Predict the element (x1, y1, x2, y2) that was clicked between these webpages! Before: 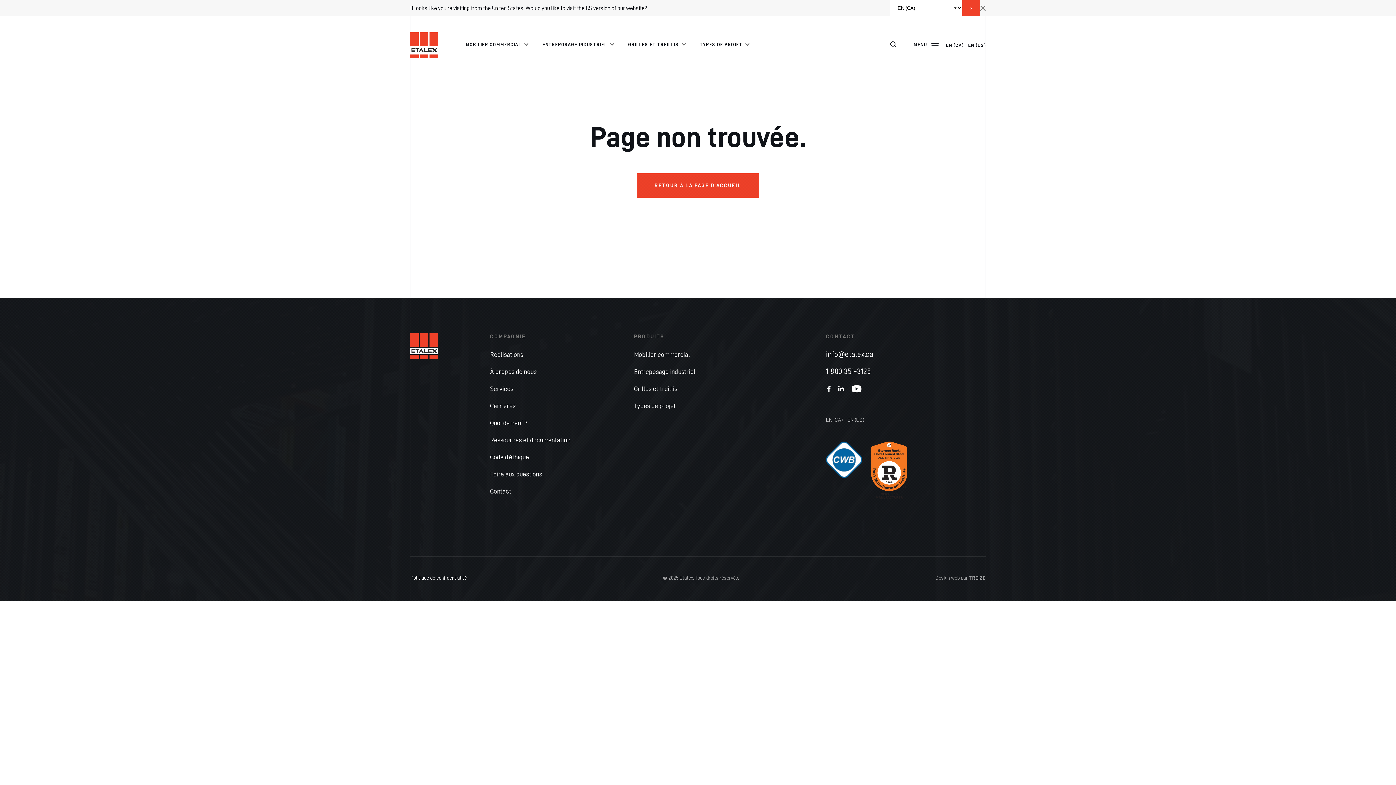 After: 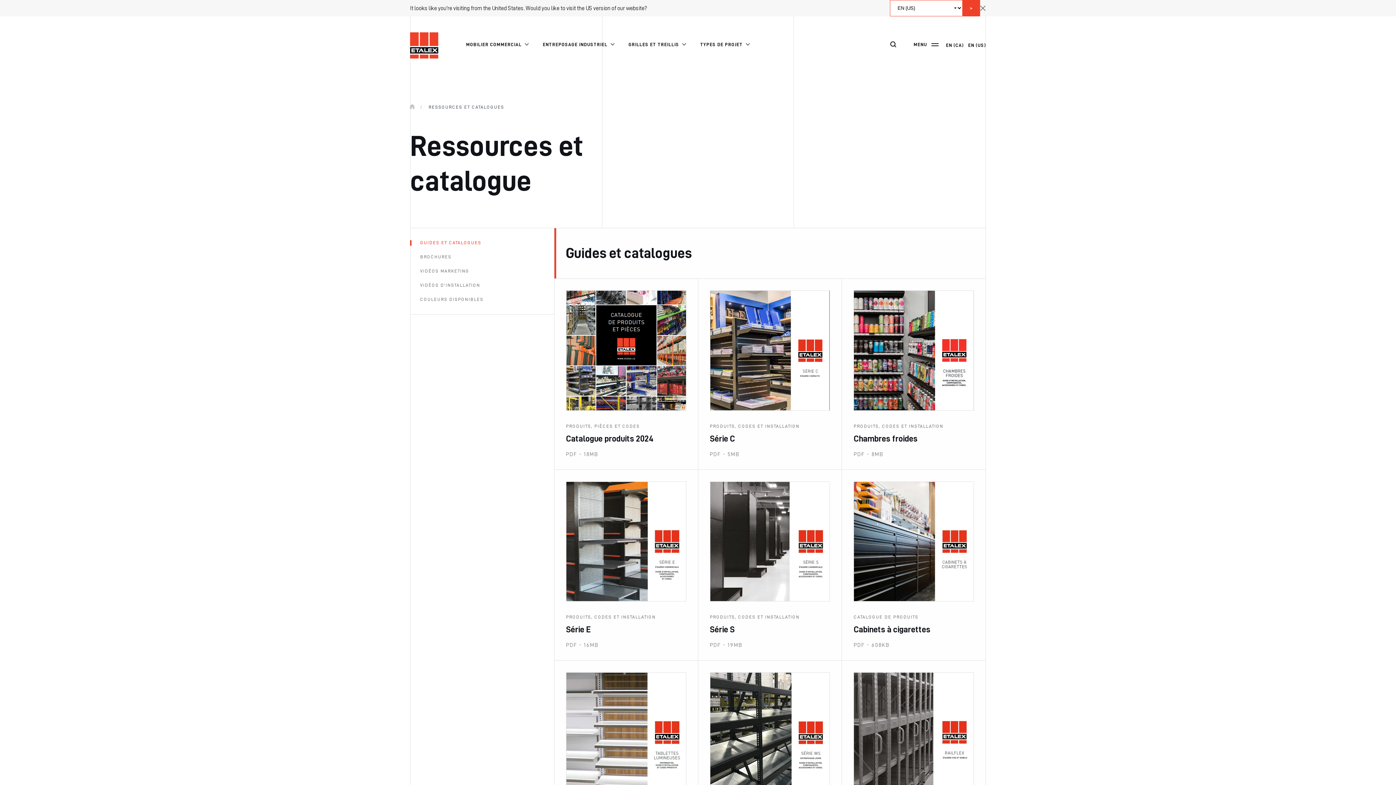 Action: bbox: (490, 436, 570, 444) label: Ressources et documentation